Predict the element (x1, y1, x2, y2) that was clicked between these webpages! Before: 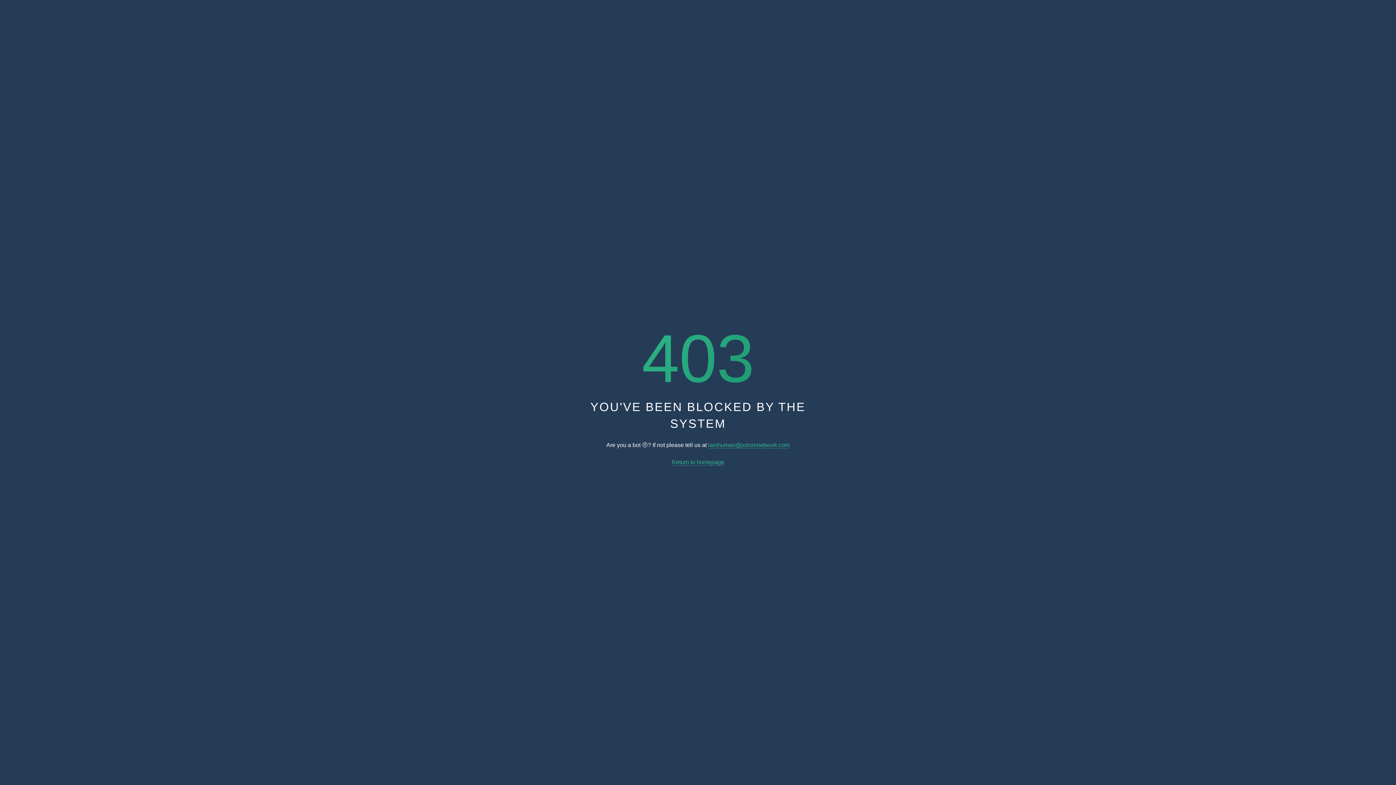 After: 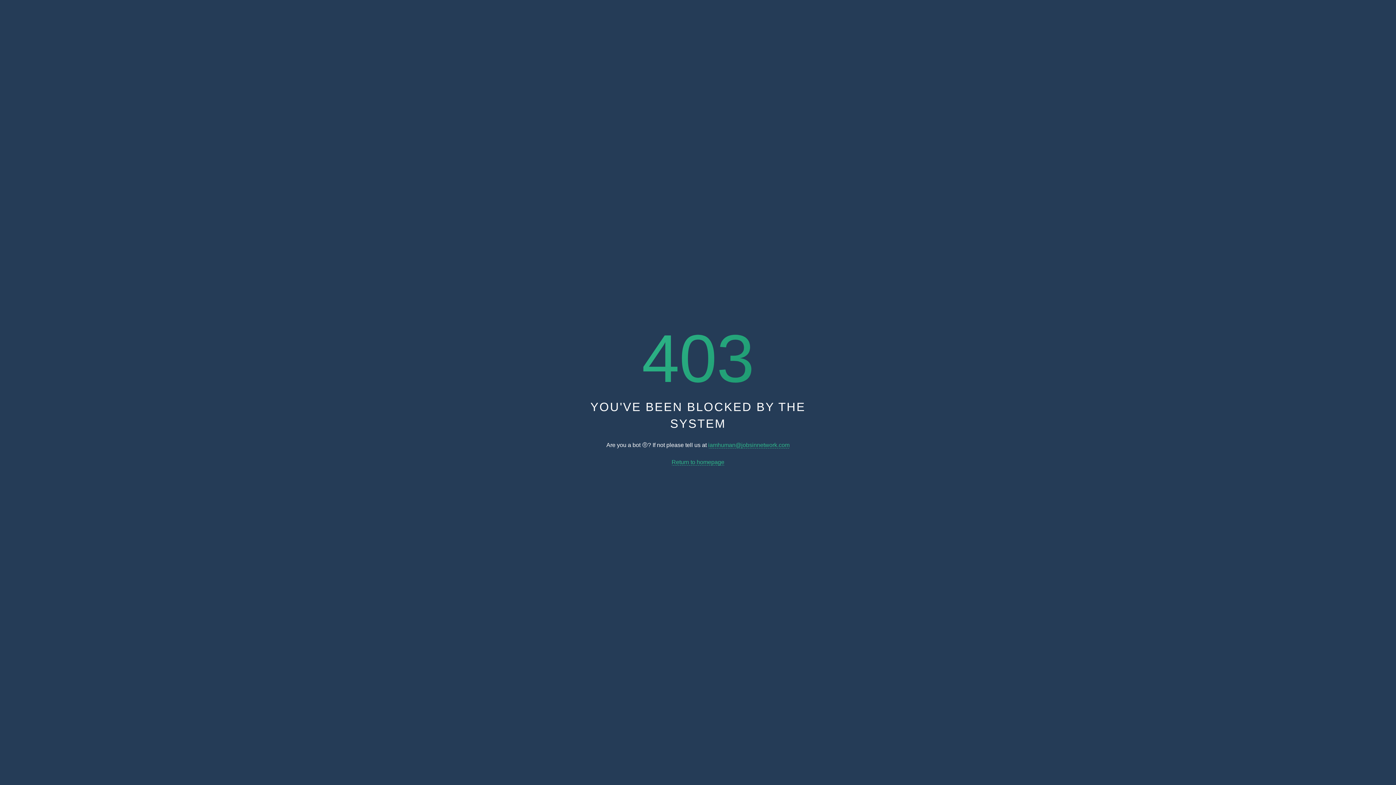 Action: bbox: (708, 442, 789, 448) label: iamhuman@jobsinnetwork.com